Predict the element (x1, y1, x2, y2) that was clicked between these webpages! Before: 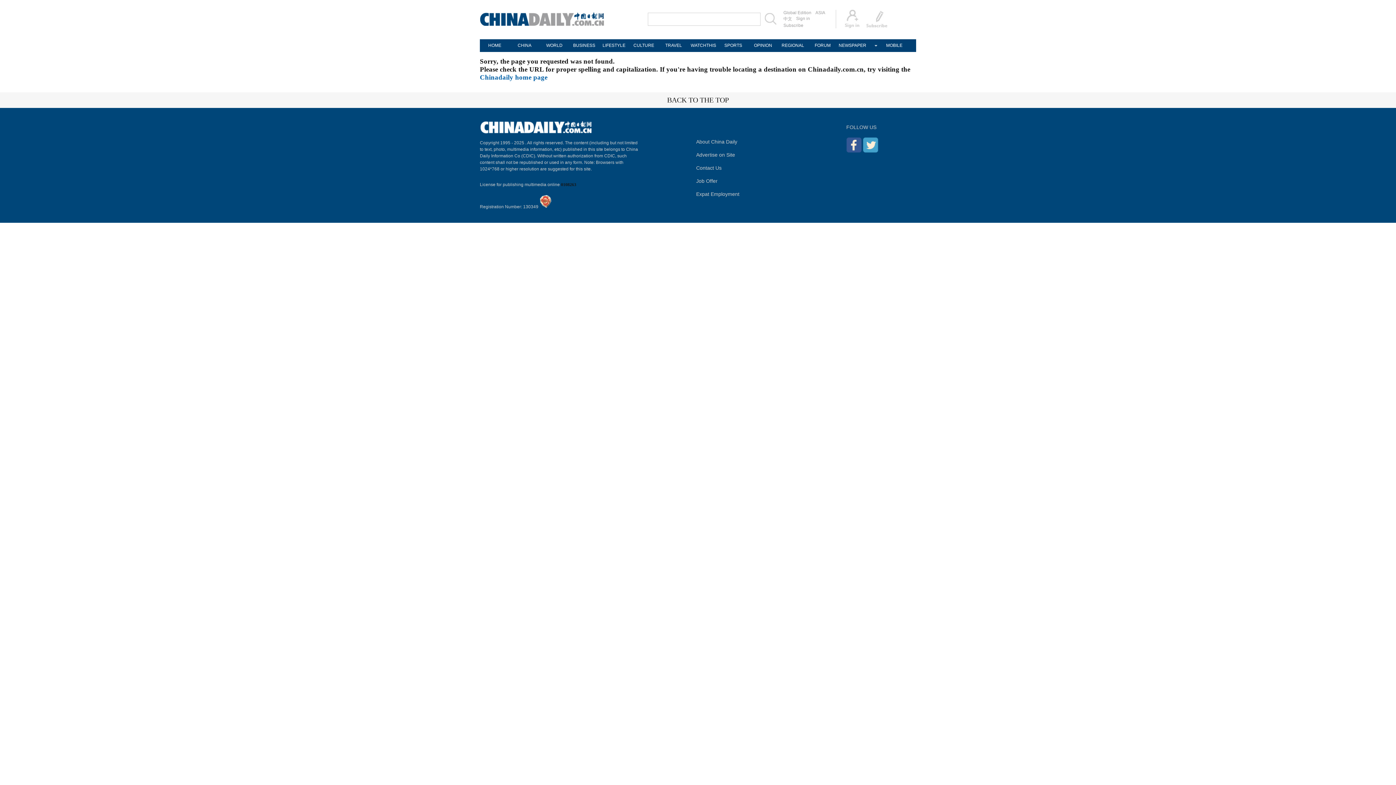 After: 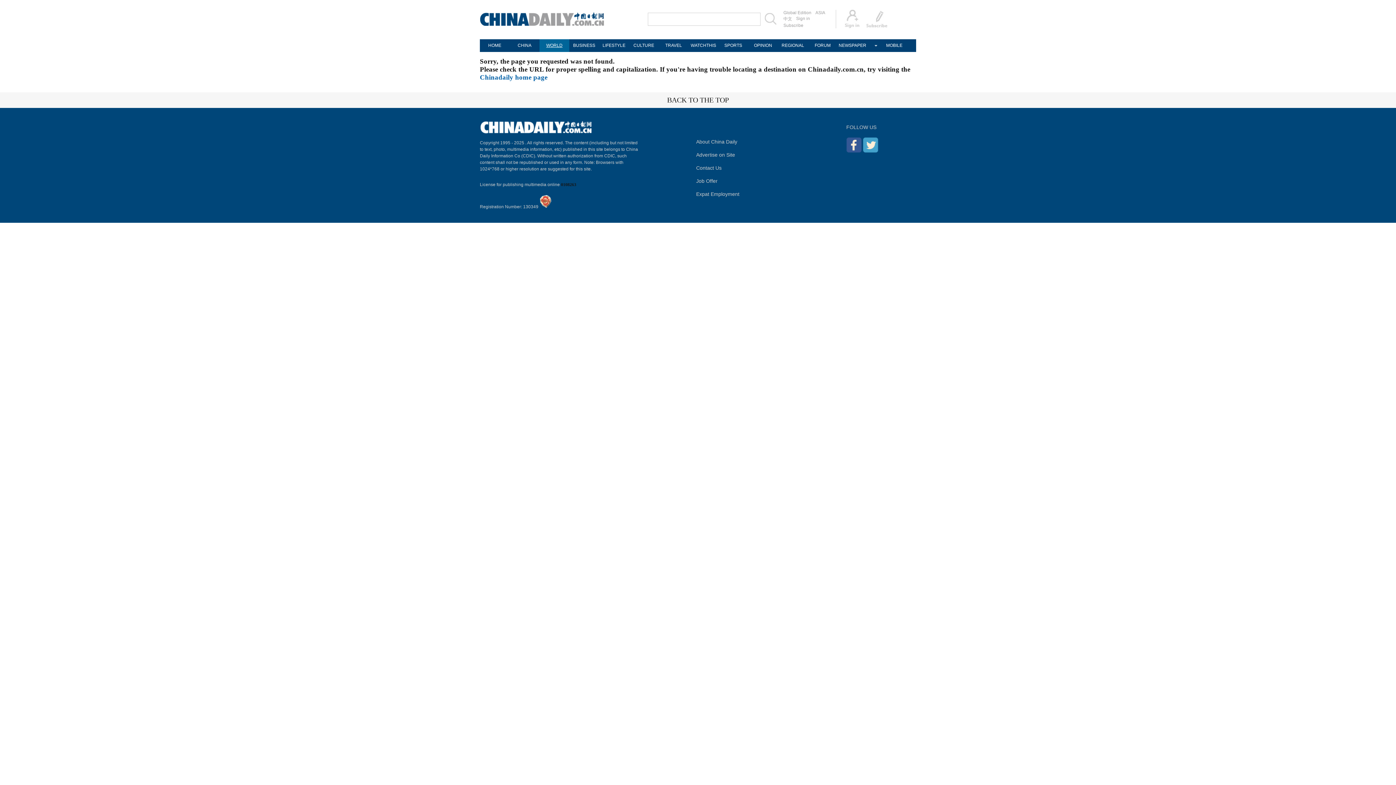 Action: label: WORLD bbox: (539, 39, 569, 52)